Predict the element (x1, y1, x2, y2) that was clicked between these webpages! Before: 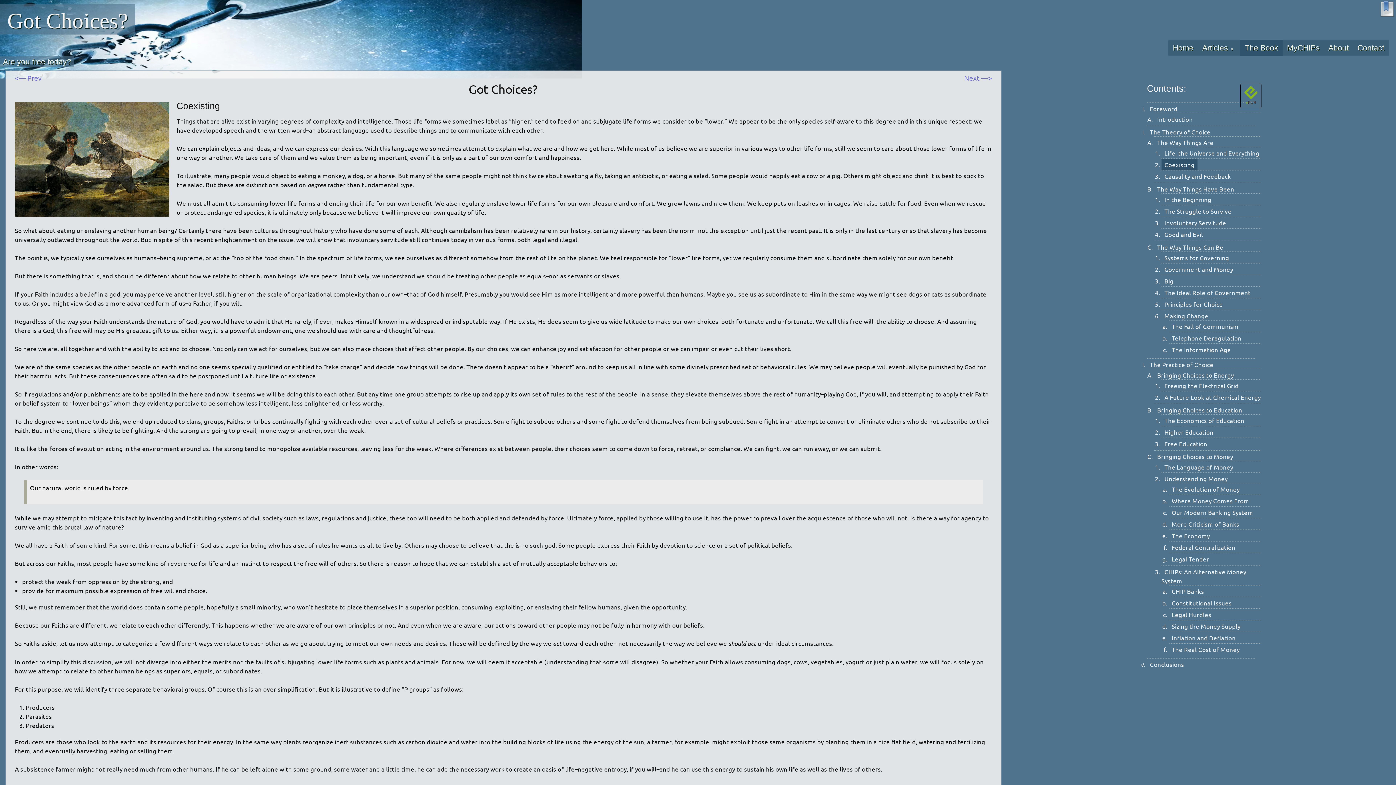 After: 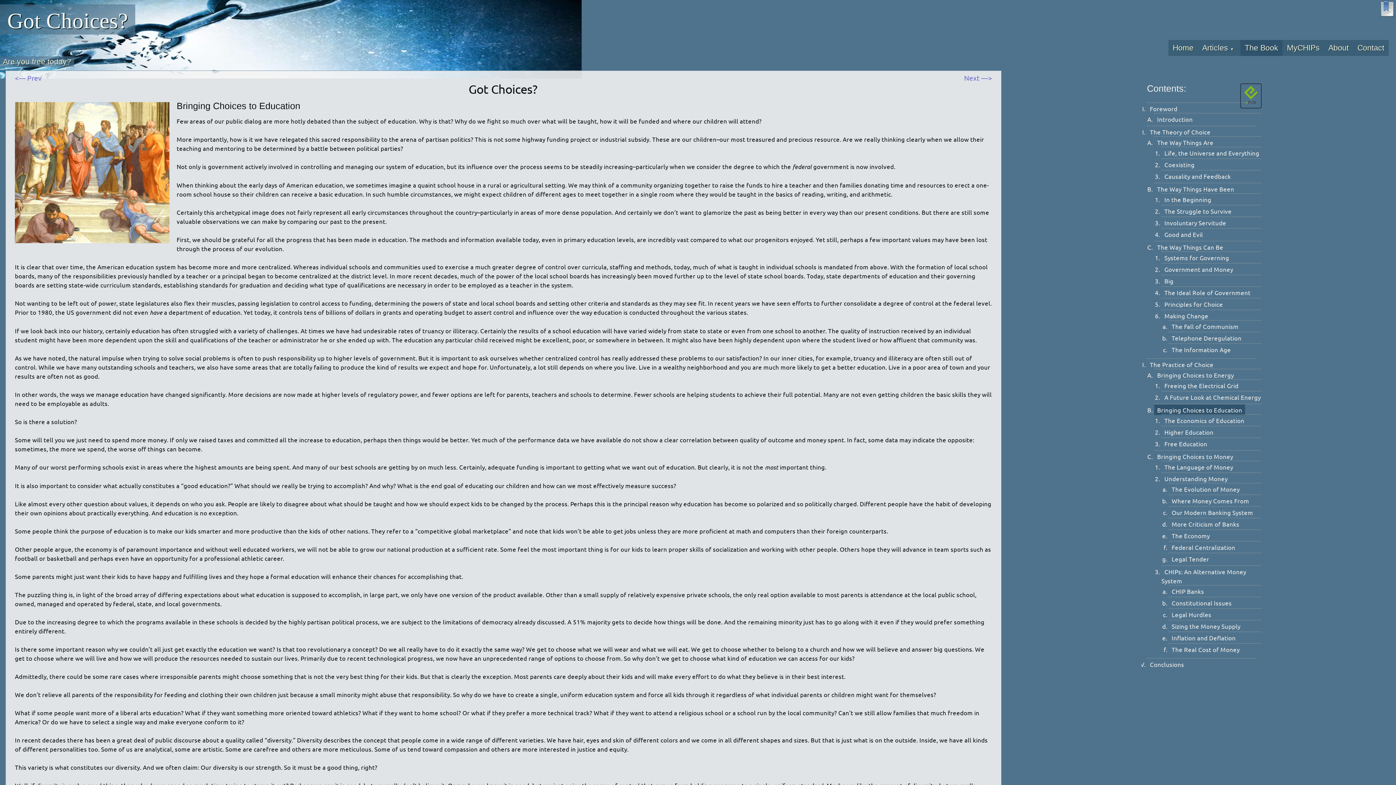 Action: label: Bringing Choices to Education bbox: (1154, 404, 1245, 415)